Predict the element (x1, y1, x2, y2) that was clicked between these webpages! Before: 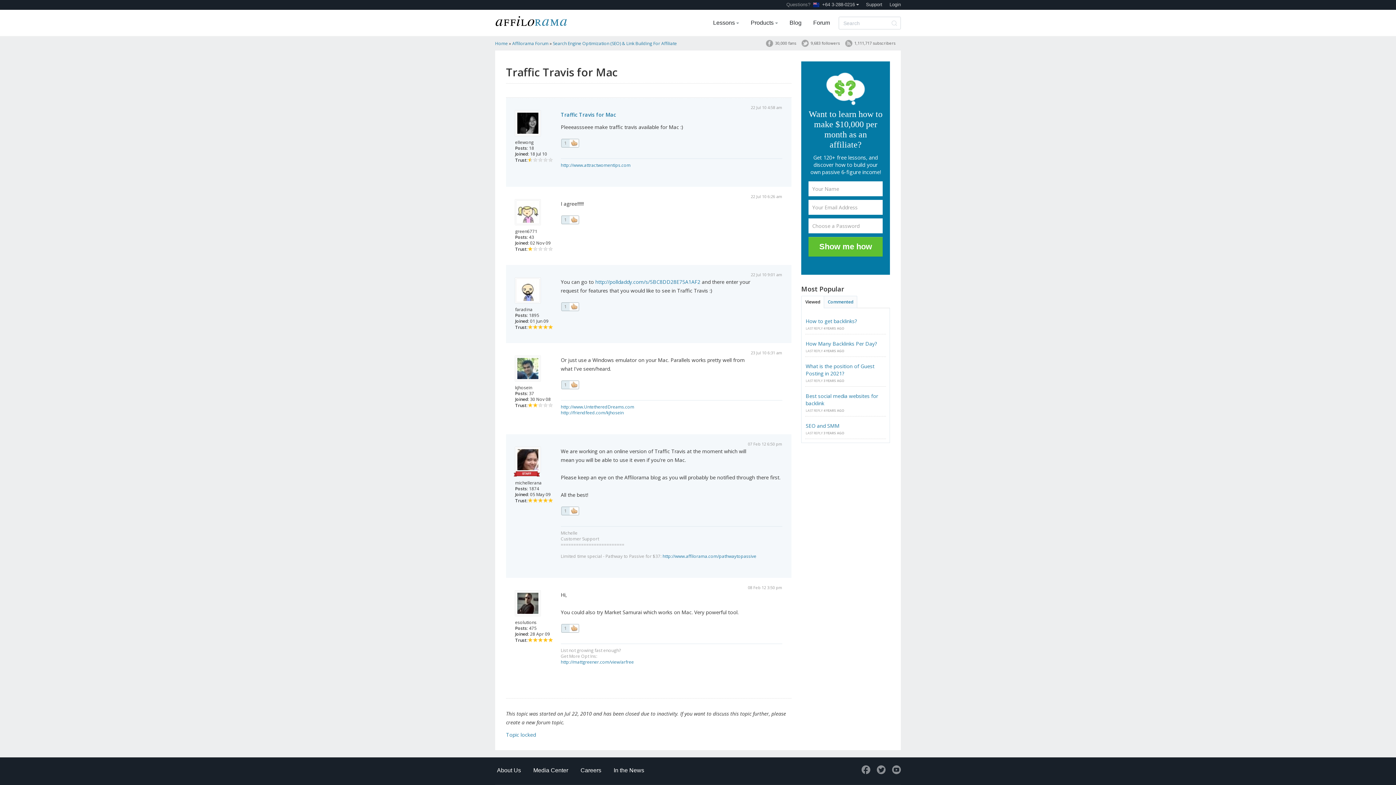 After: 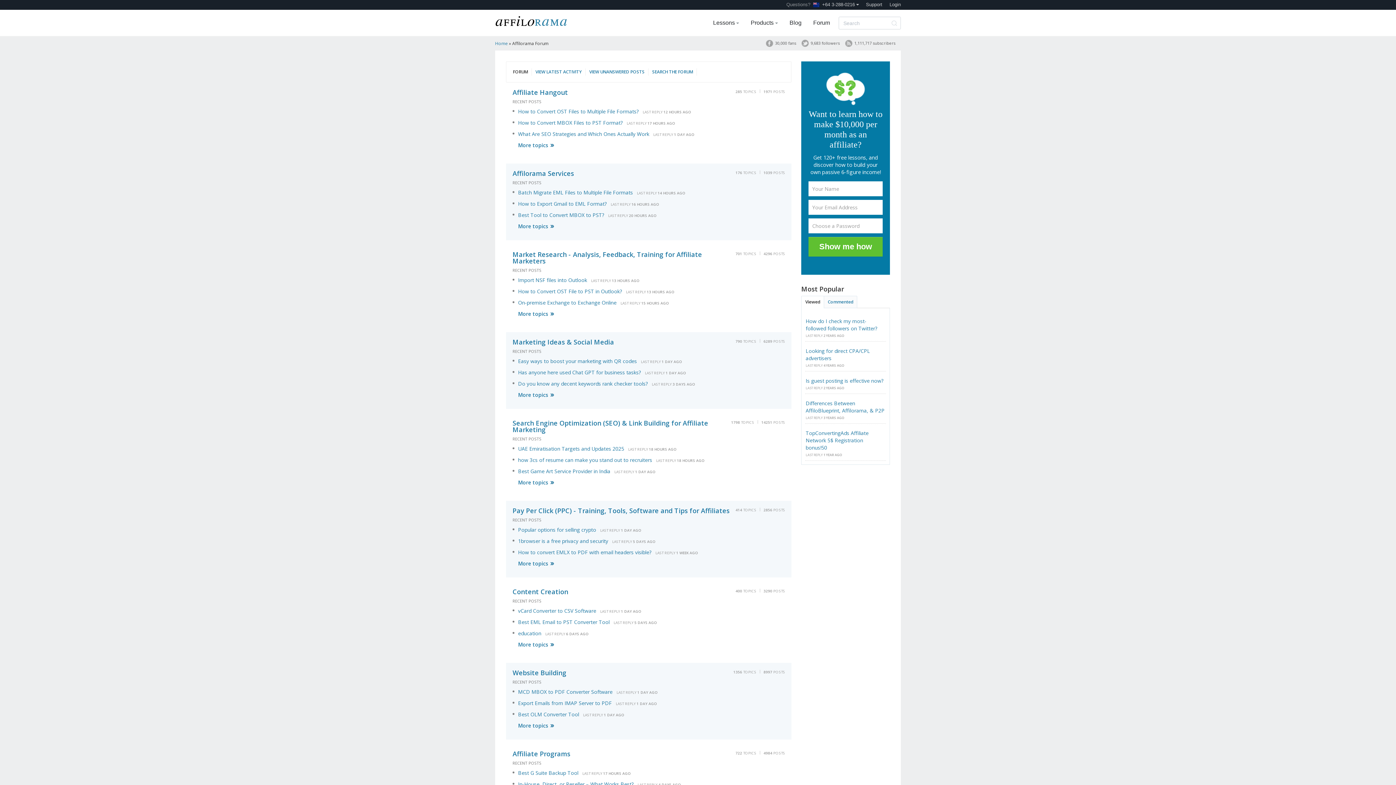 Action: bbox: (512, 40, 548, 46) label: Affilorama Forum